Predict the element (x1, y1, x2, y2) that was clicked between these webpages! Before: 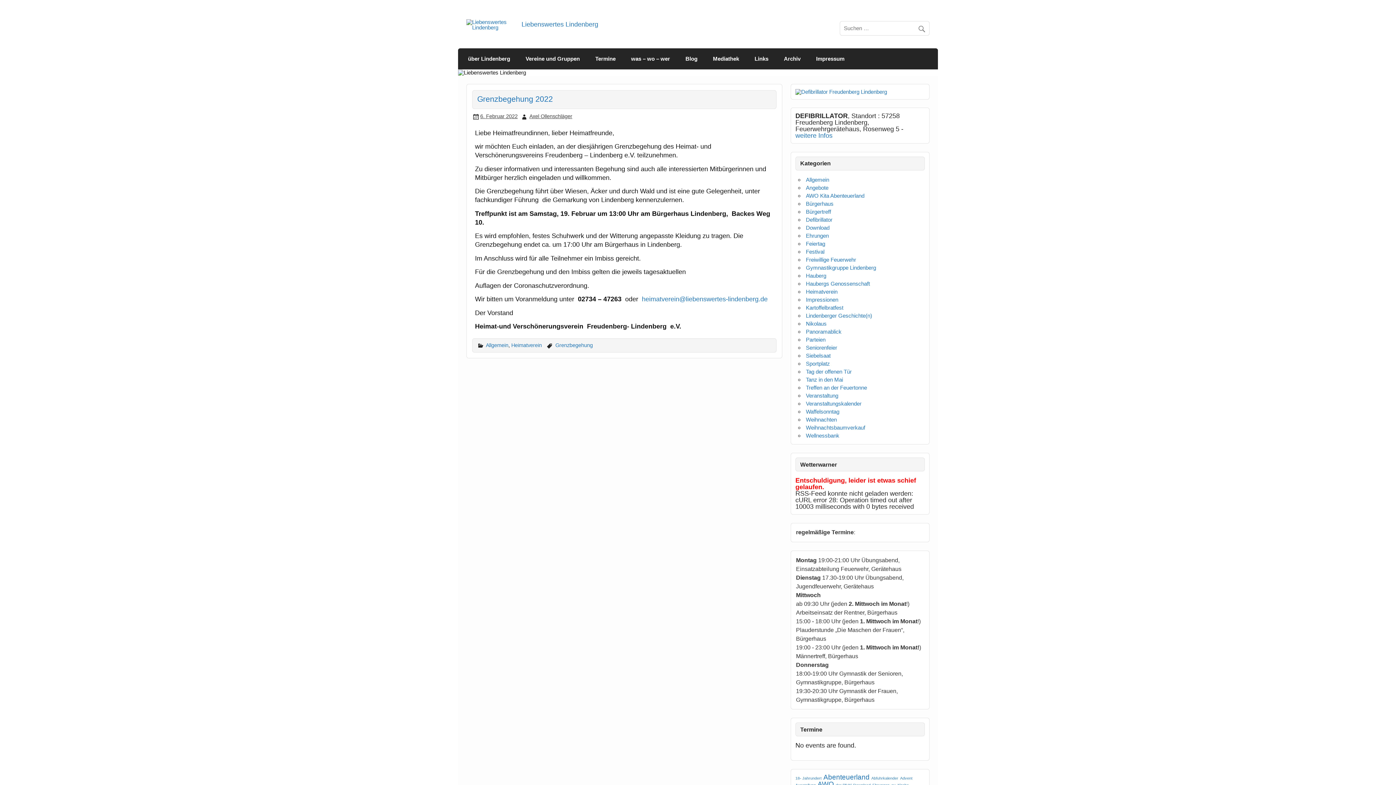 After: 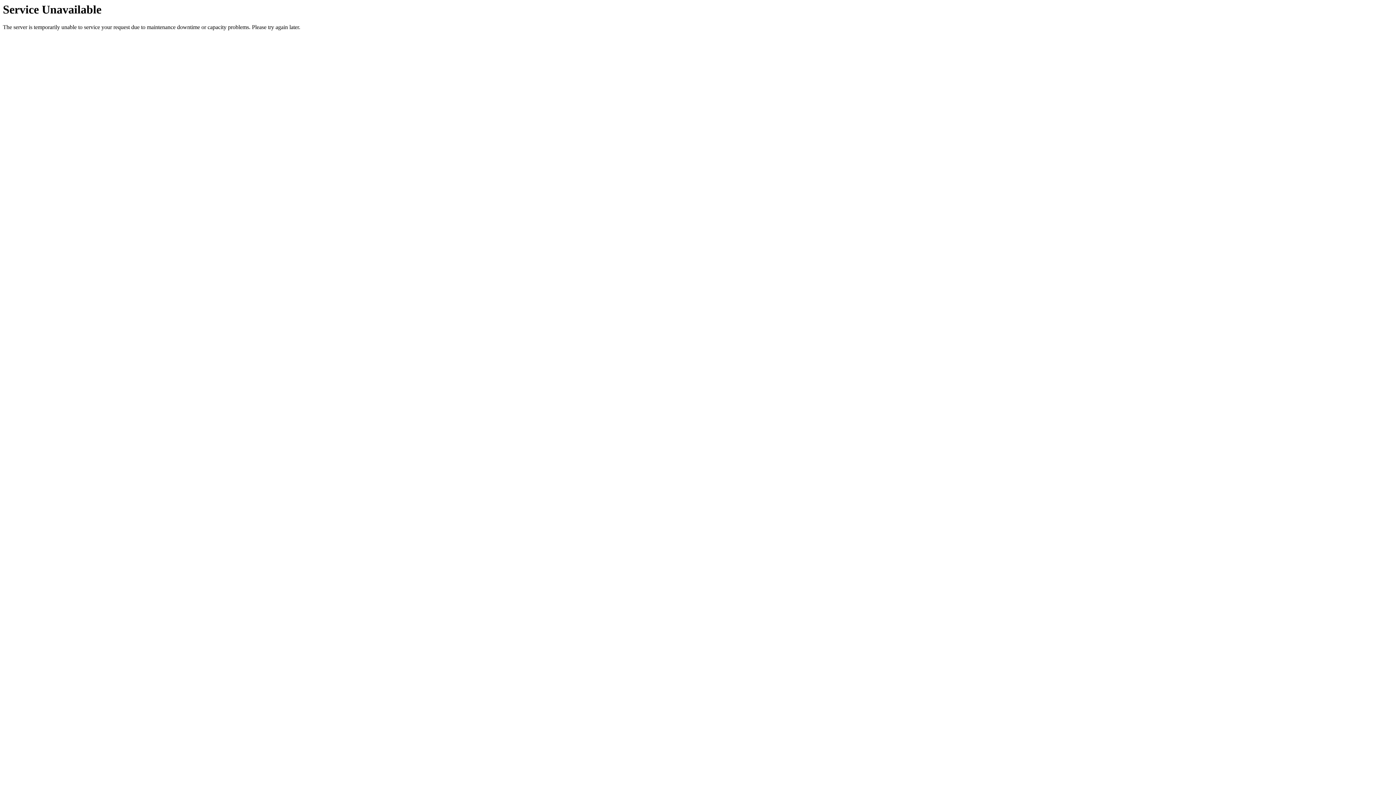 Action: label: Allgemein bbox: (486, 342, 508, 348)